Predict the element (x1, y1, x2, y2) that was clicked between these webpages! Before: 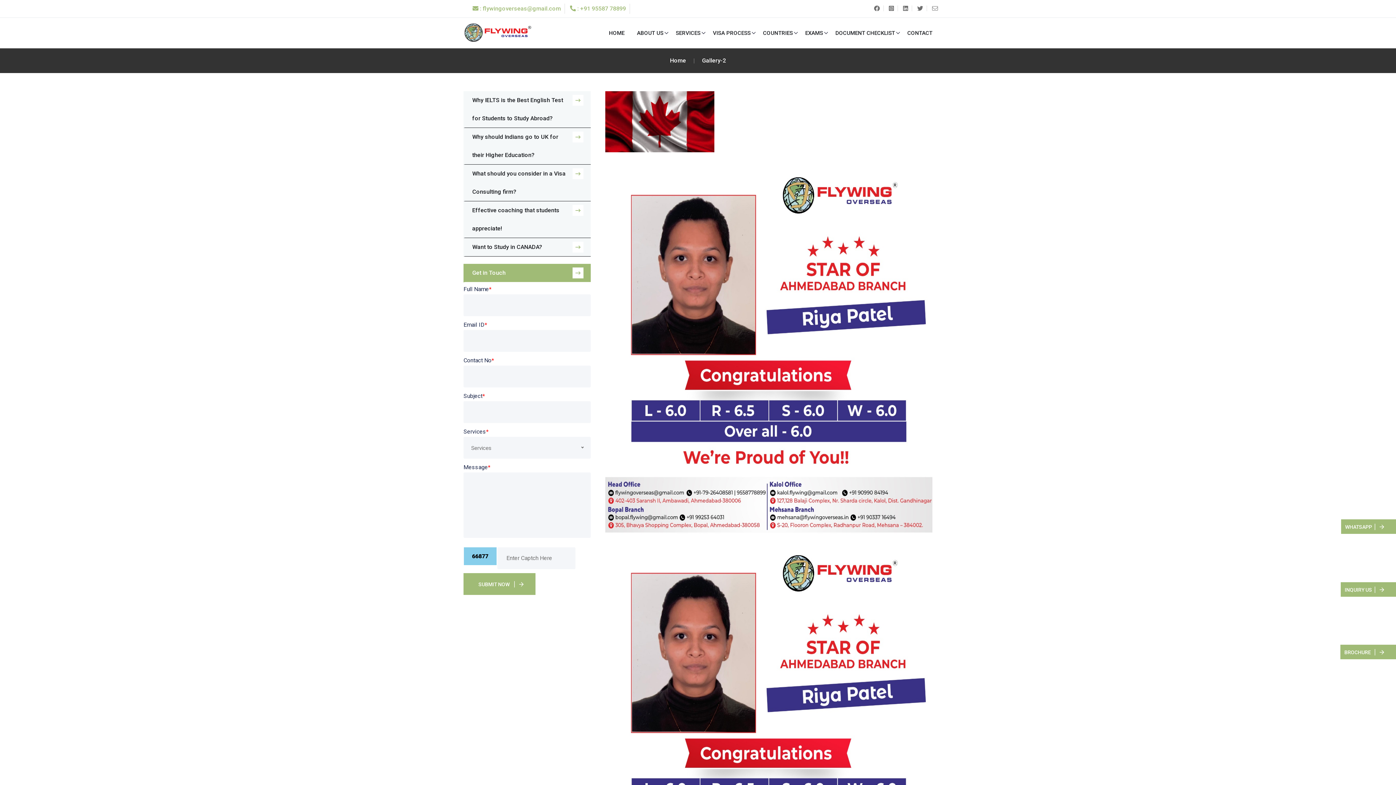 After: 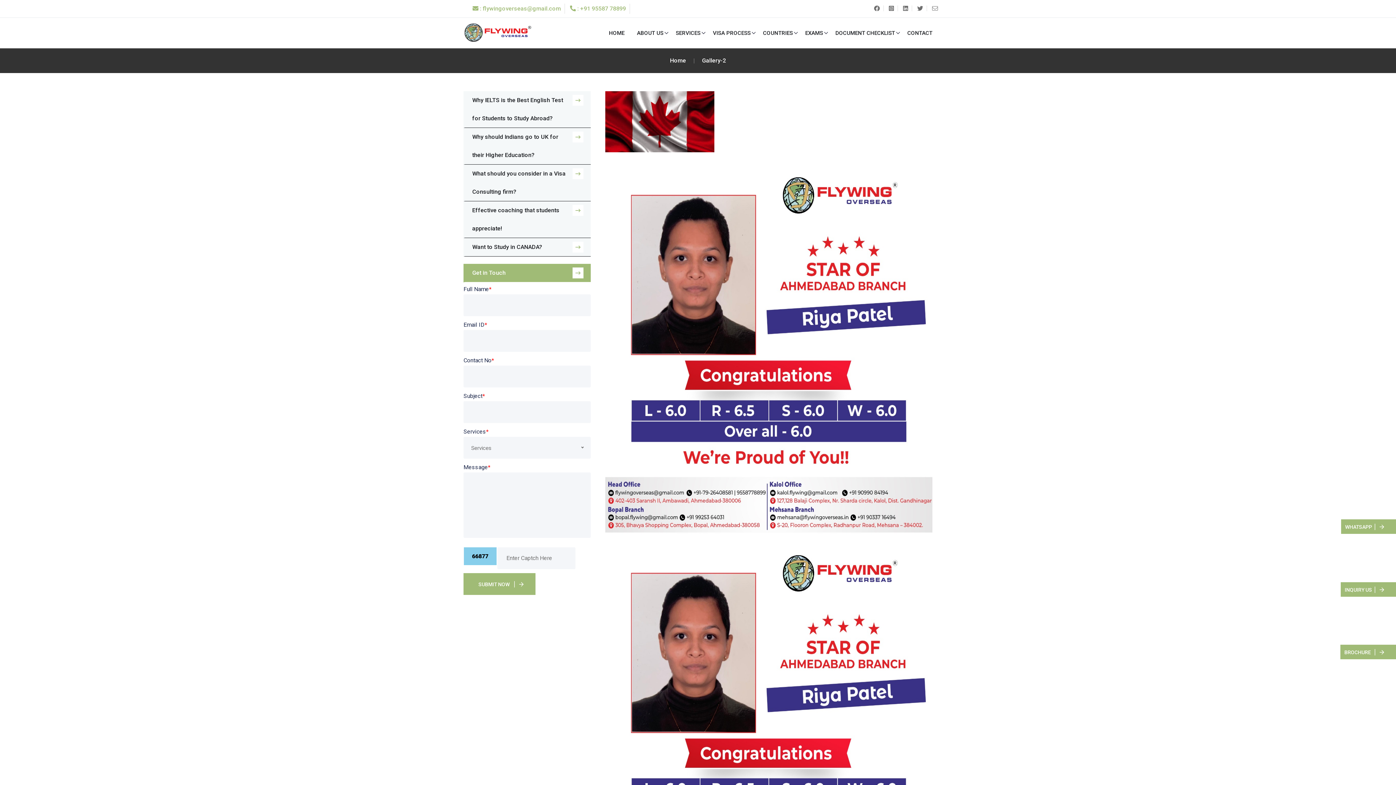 Action: label: Gallery-2 bbox: (702, 57, 726, 64)